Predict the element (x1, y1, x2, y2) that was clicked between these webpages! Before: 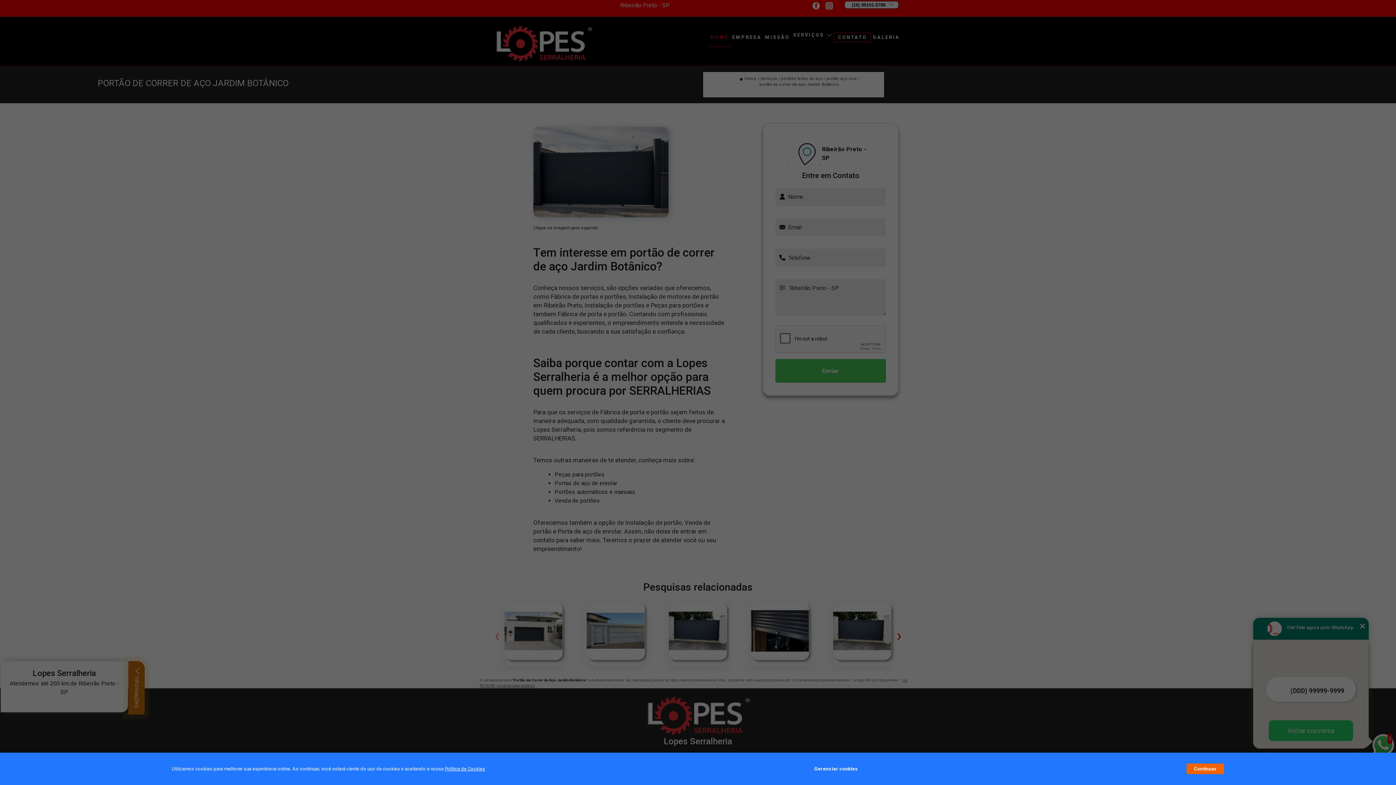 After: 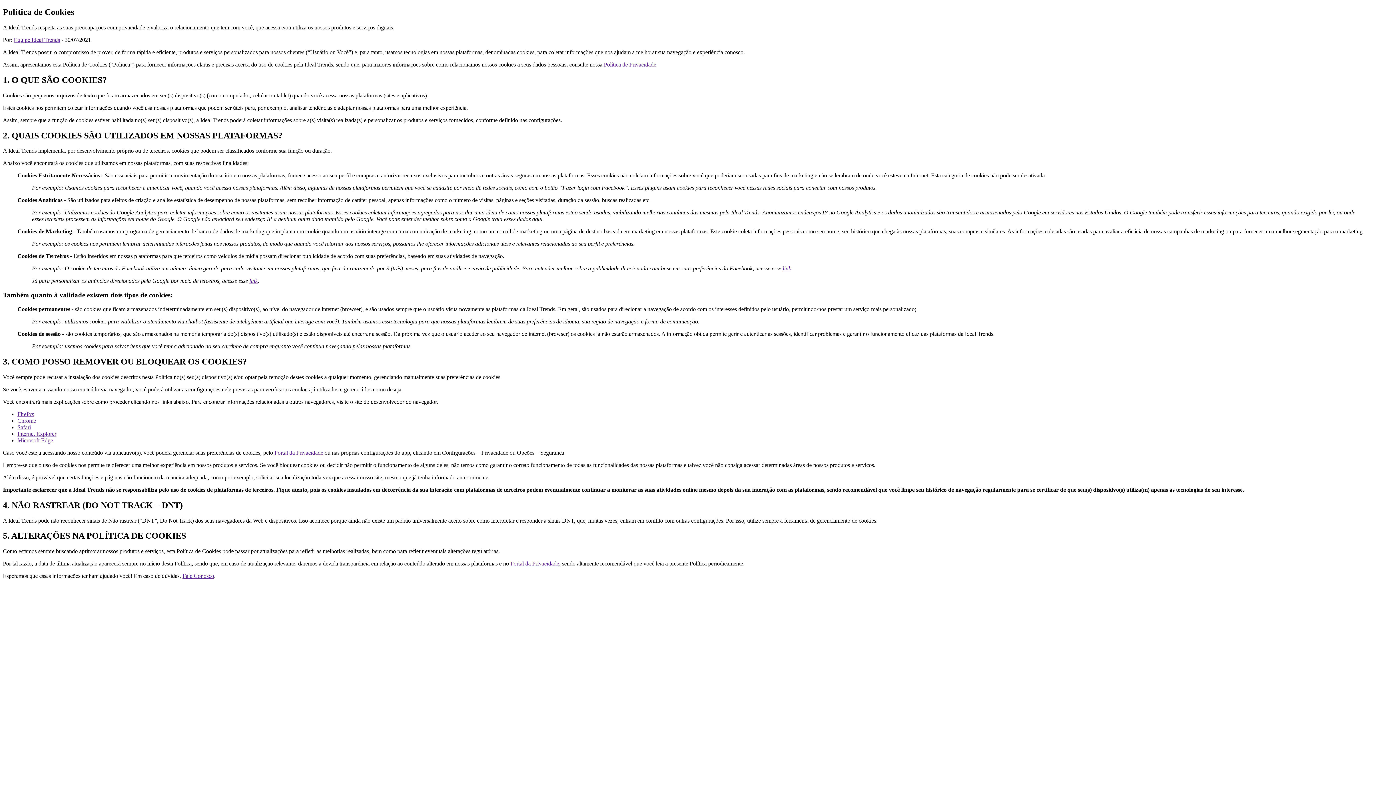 Action: bbox: (444, 766, 485, 772) label: Política de Cookies